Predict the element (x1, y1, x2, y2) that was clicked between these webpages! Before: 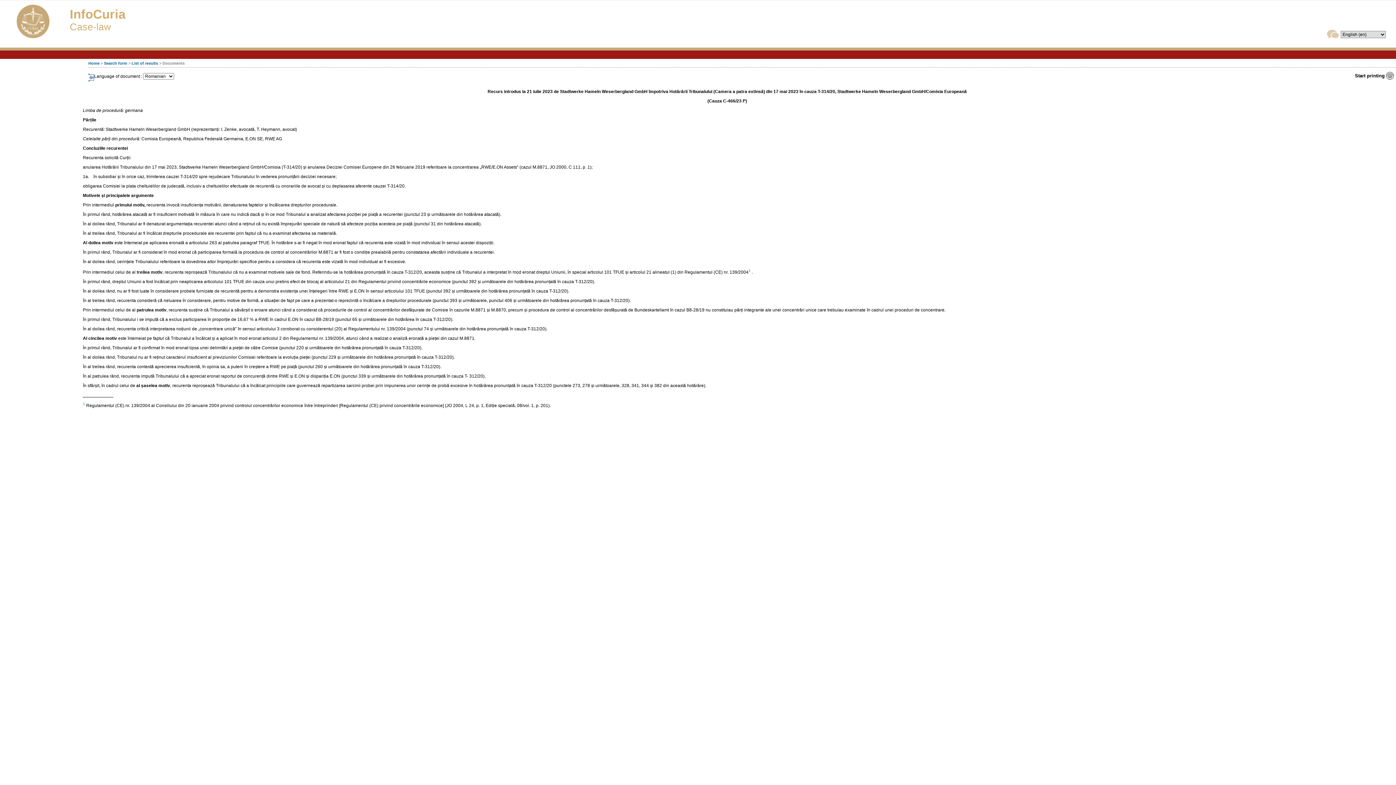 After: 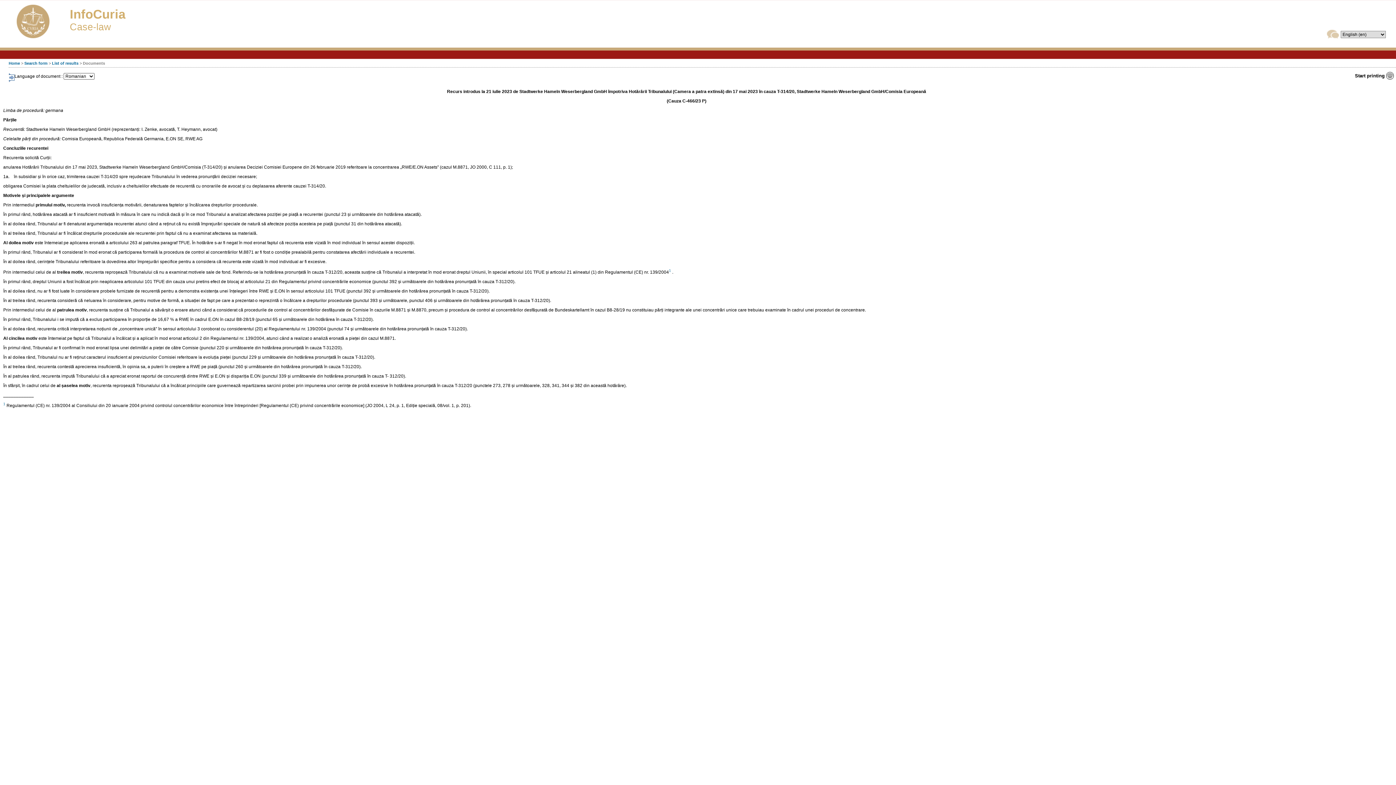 Action: bbox: (88, 73, 94, 83)